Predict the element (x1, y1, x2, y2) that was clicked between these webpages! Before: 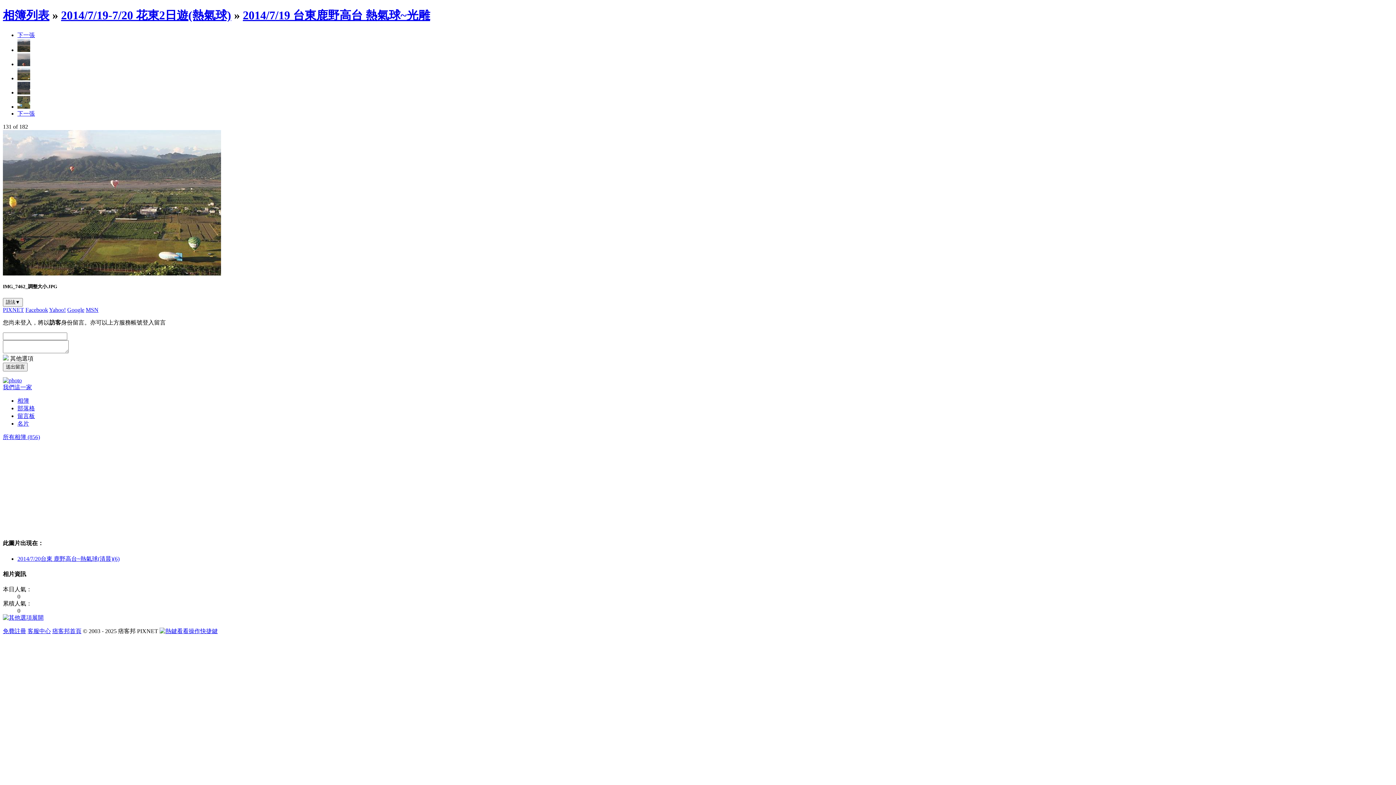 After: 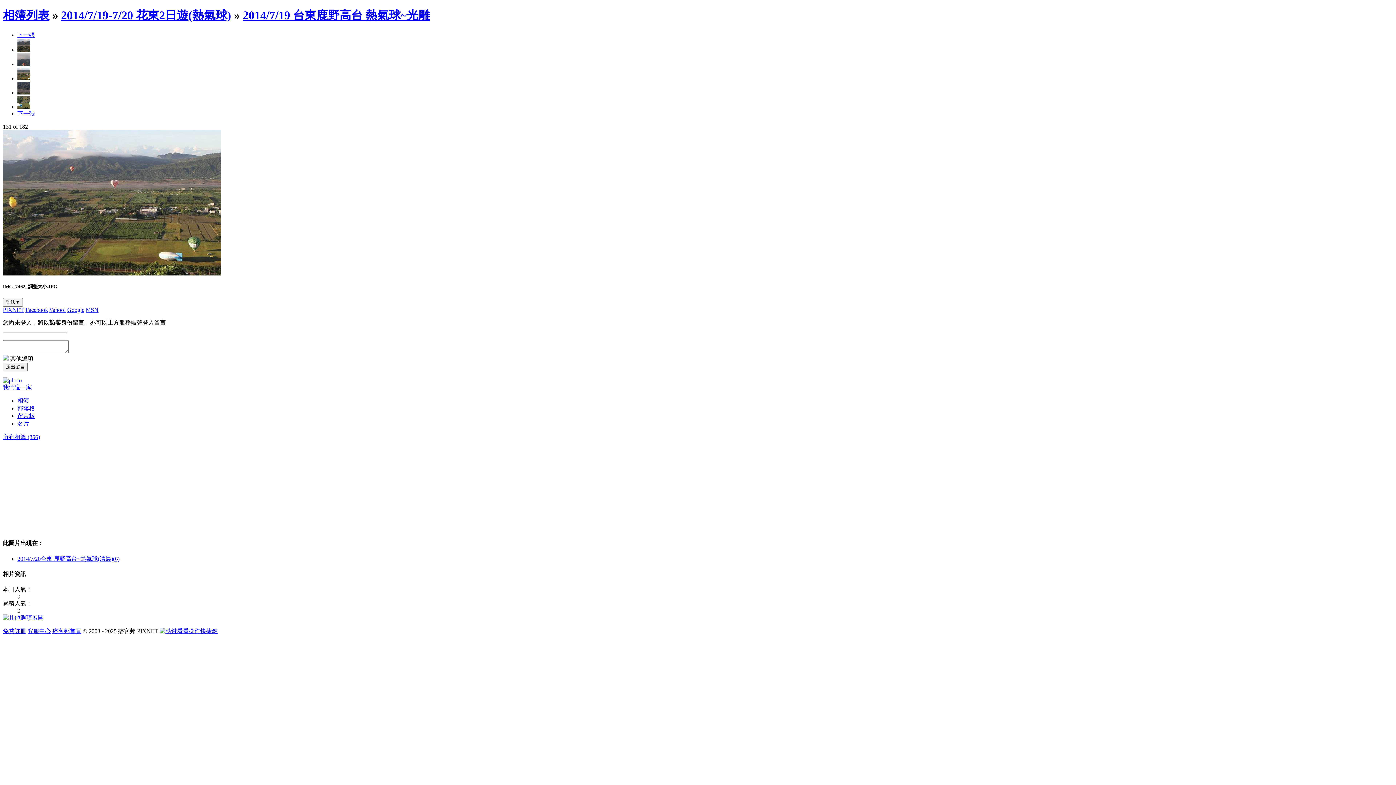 Action: bbox: (2, 628, 26, 634) label: 免費註冊